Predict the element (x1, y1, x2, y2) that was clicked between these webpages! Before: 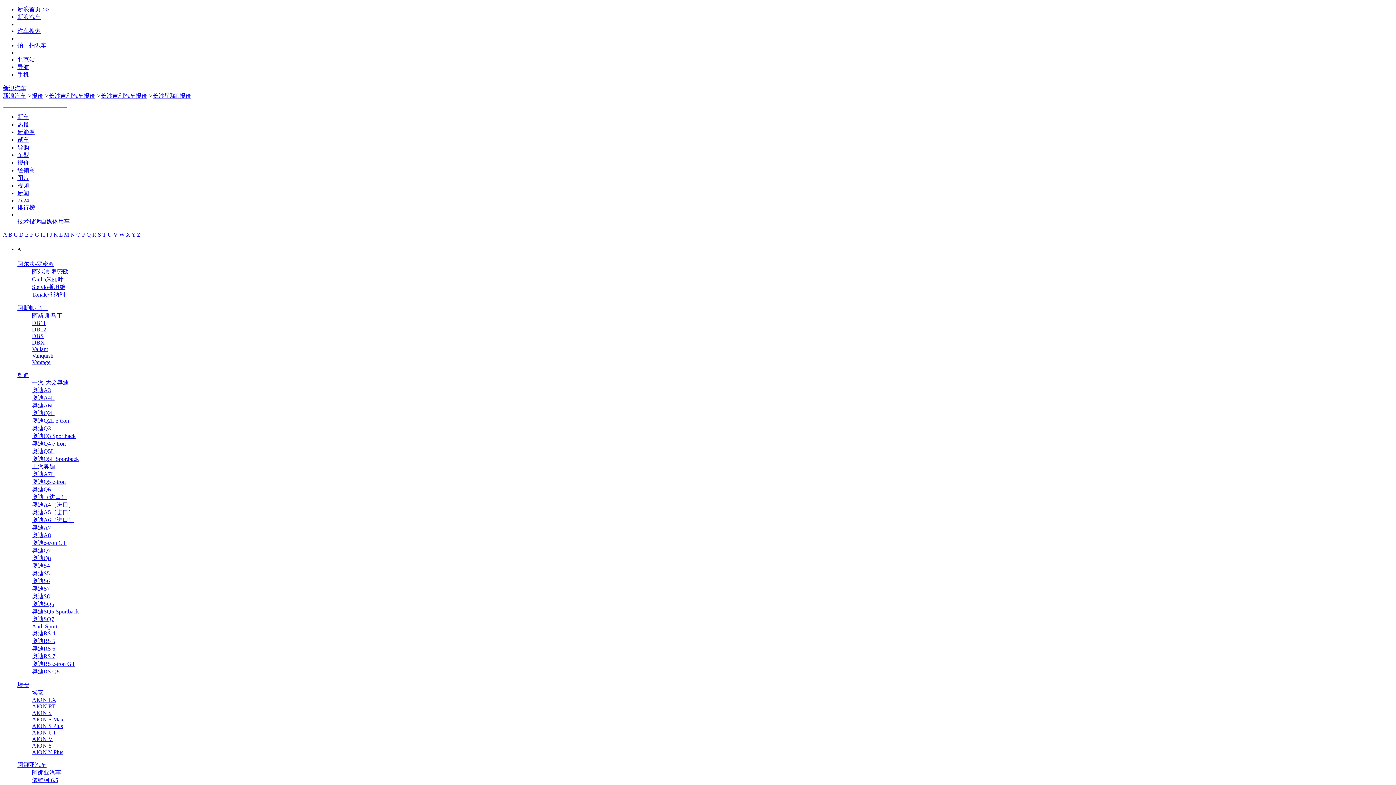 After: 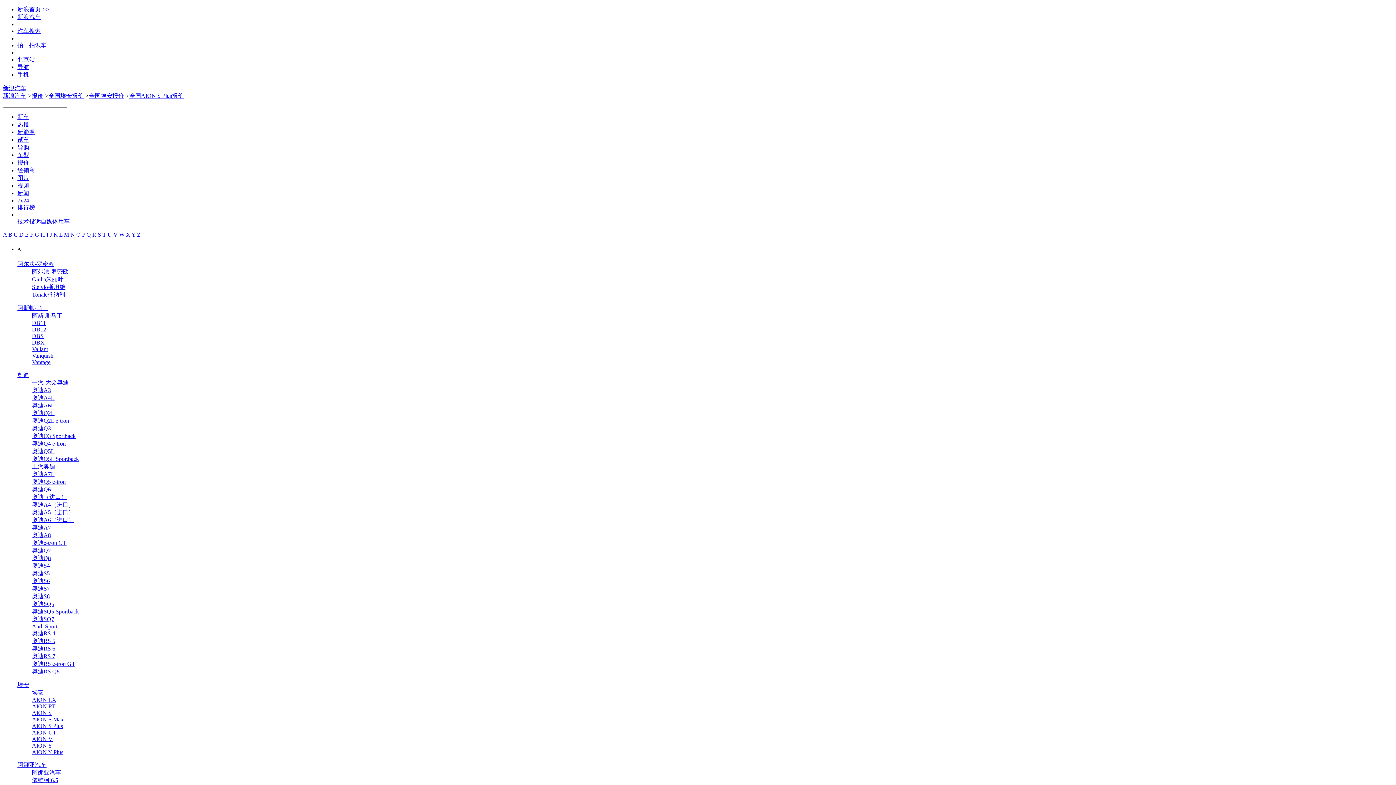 Action: bbox: (32, 723, 62, 729) label: AION S Plus